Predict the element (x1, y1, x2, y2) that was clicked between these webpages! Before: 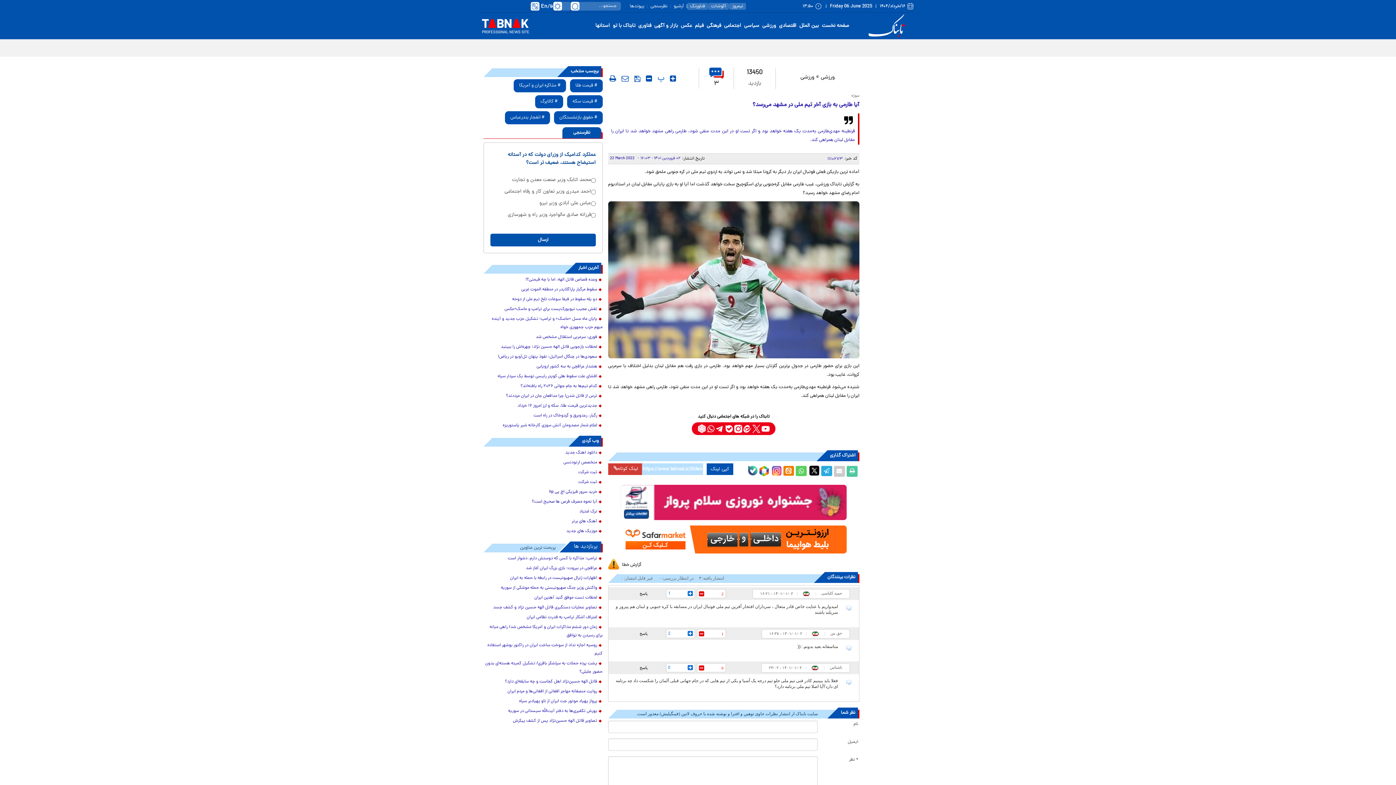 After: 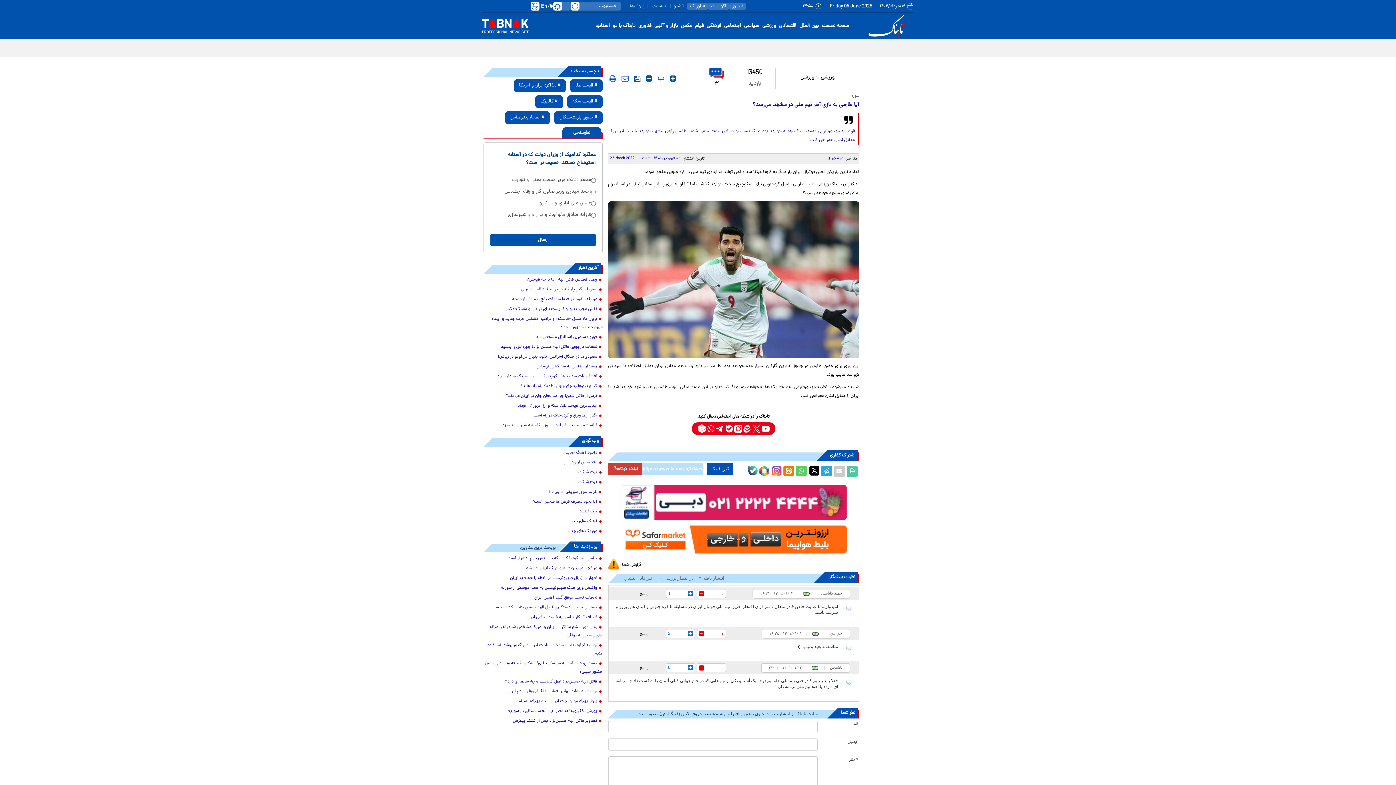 Action: bbox: (620, 485, 847, 520)